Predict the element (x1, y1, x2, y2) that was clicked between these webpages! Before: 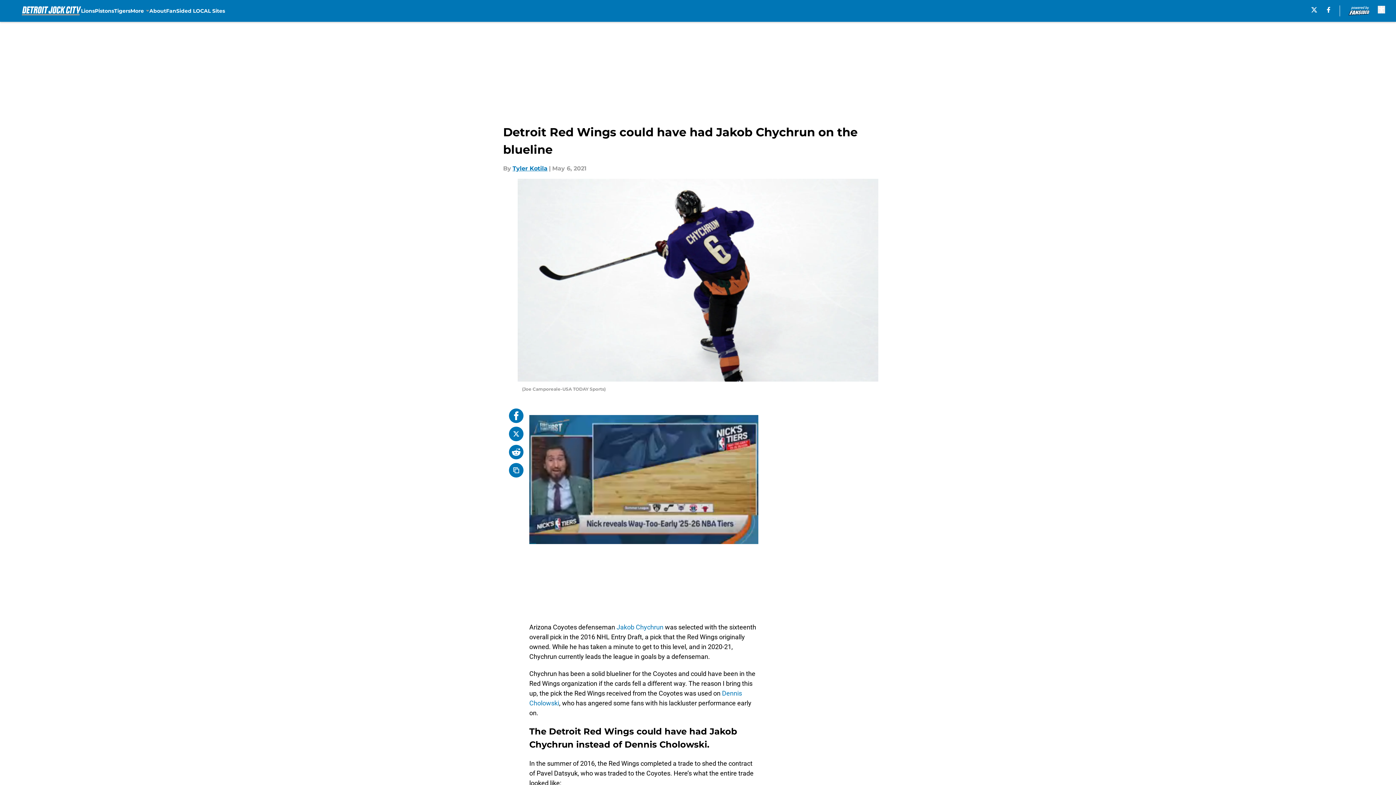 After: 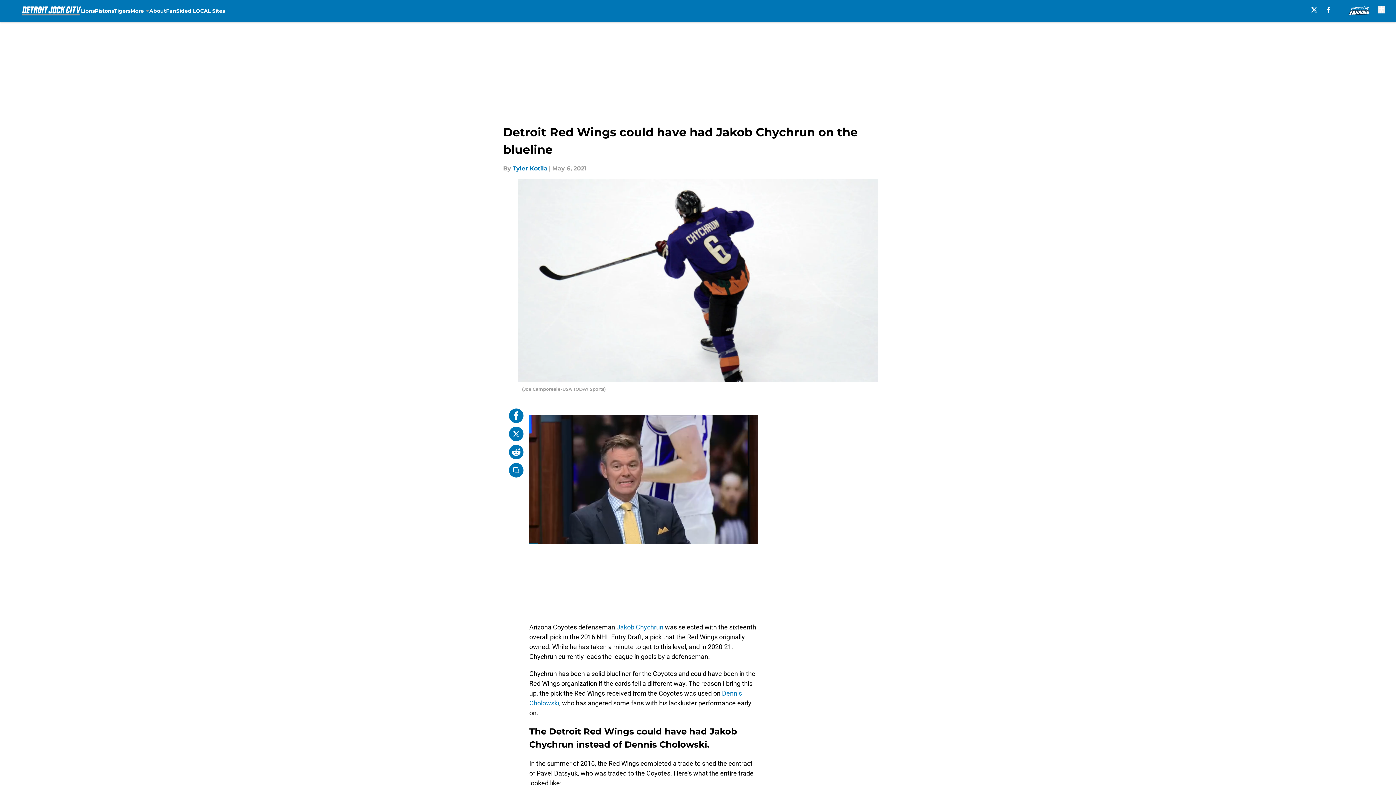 Action: bbox: (509, 426, 523, 441)